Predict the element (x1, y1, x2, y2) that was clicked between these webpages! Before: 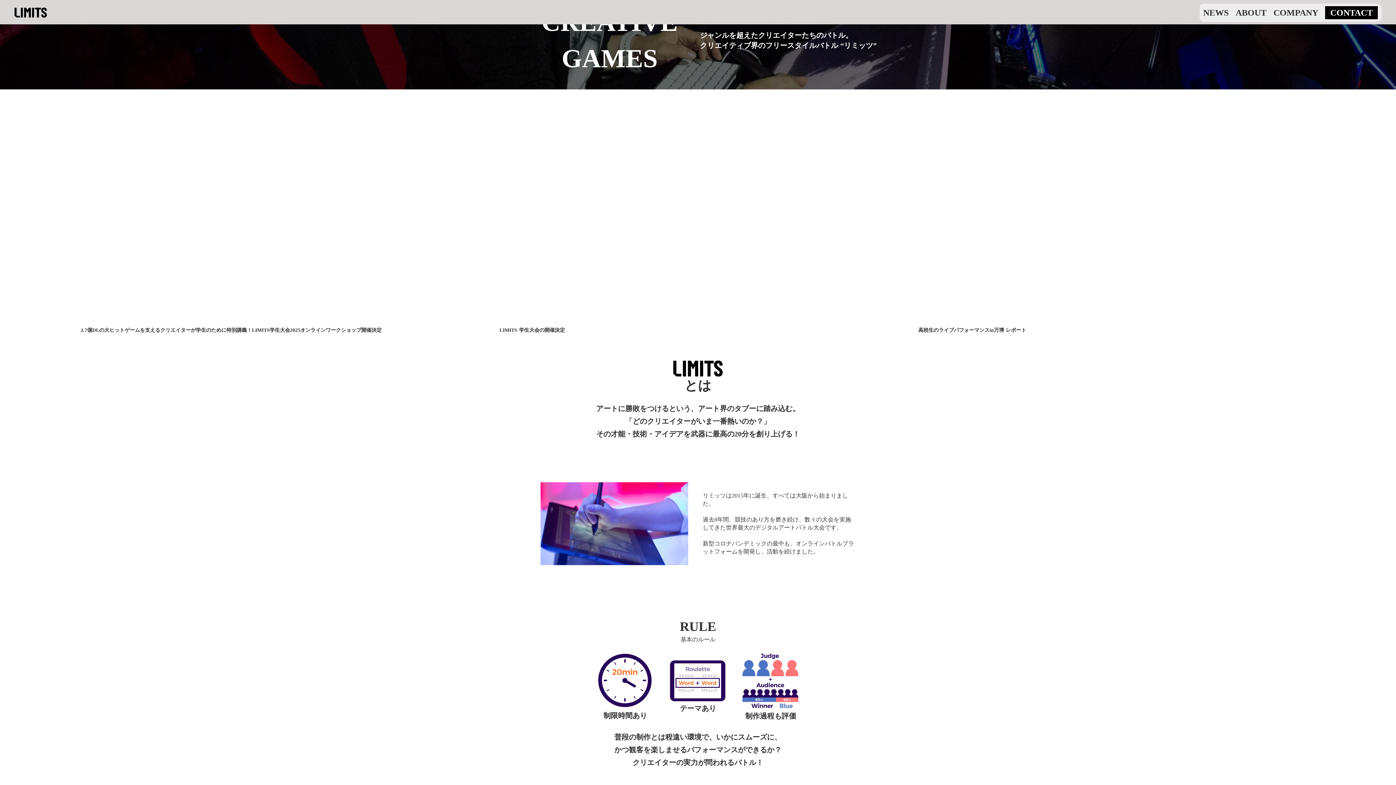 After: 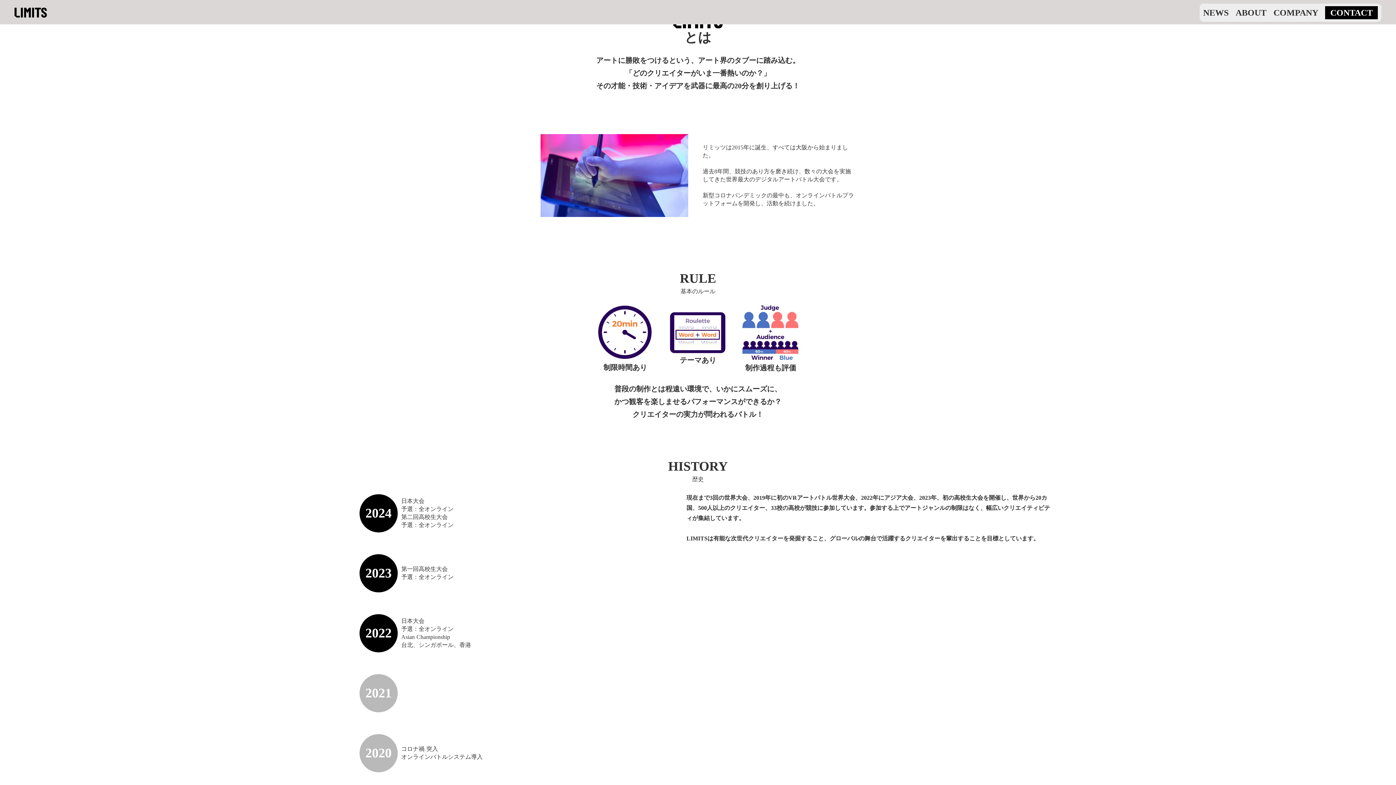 Action: label: ABOUT bbox: (1235, 6, 1266, 18)